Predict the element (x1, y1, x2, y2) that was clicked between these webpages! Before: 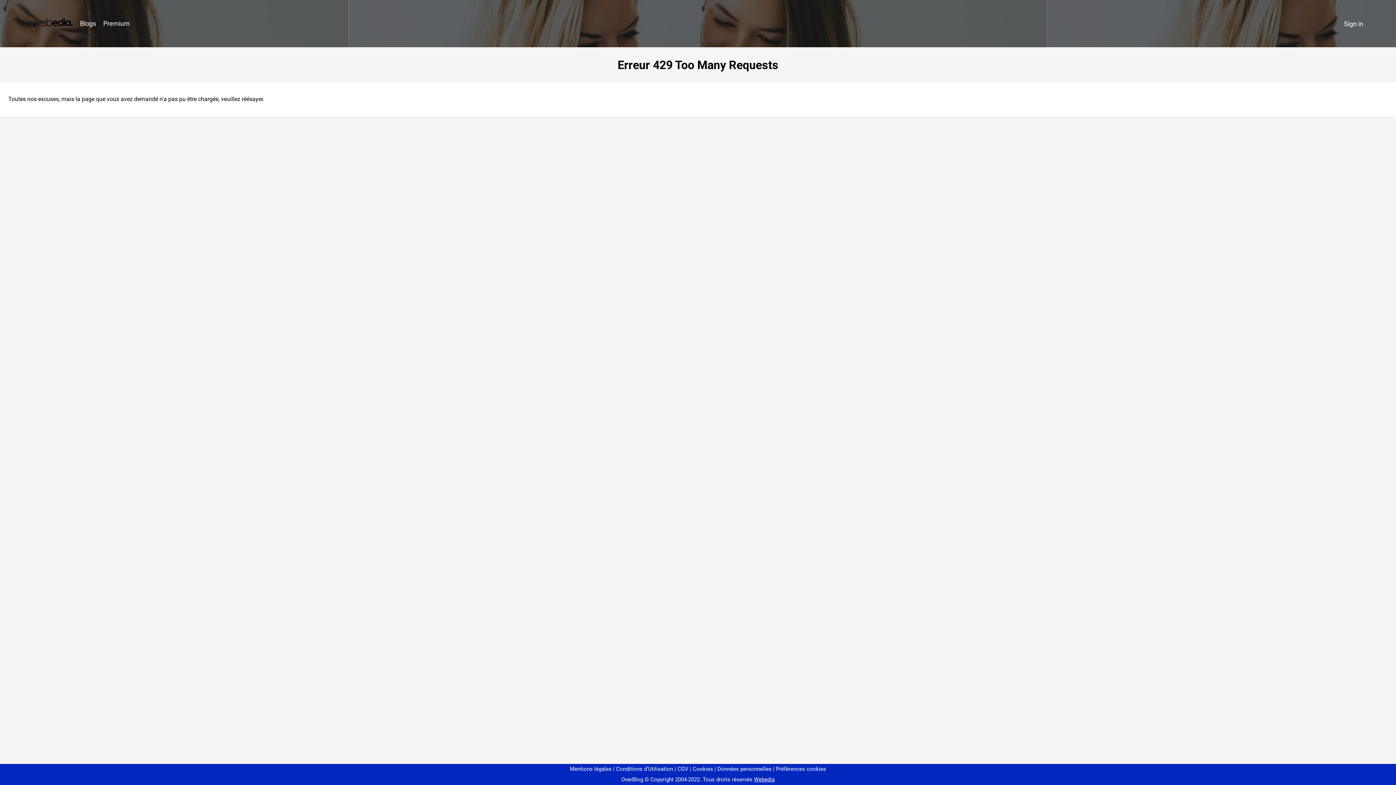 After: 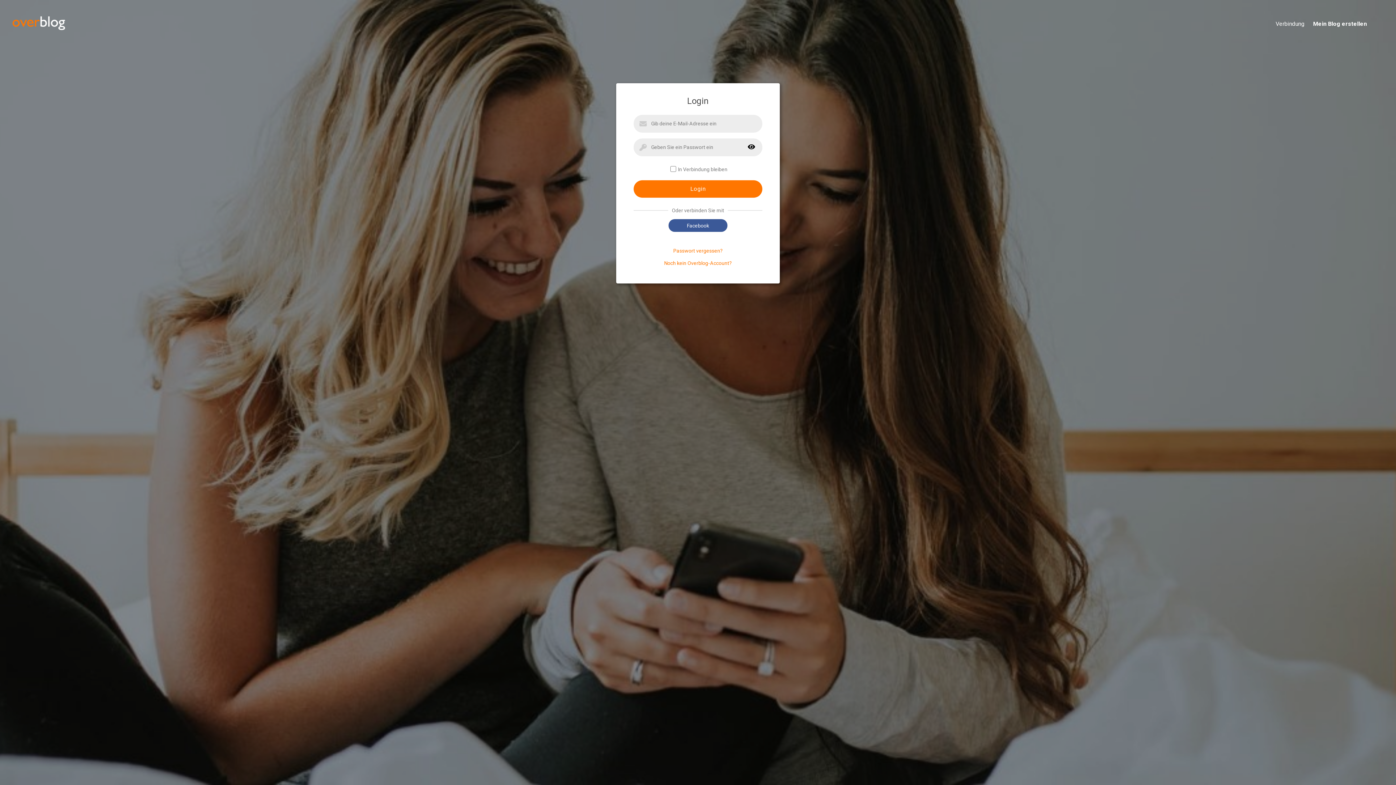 Action: label: Sign in bbox: (1340, 16, 1367, 31)